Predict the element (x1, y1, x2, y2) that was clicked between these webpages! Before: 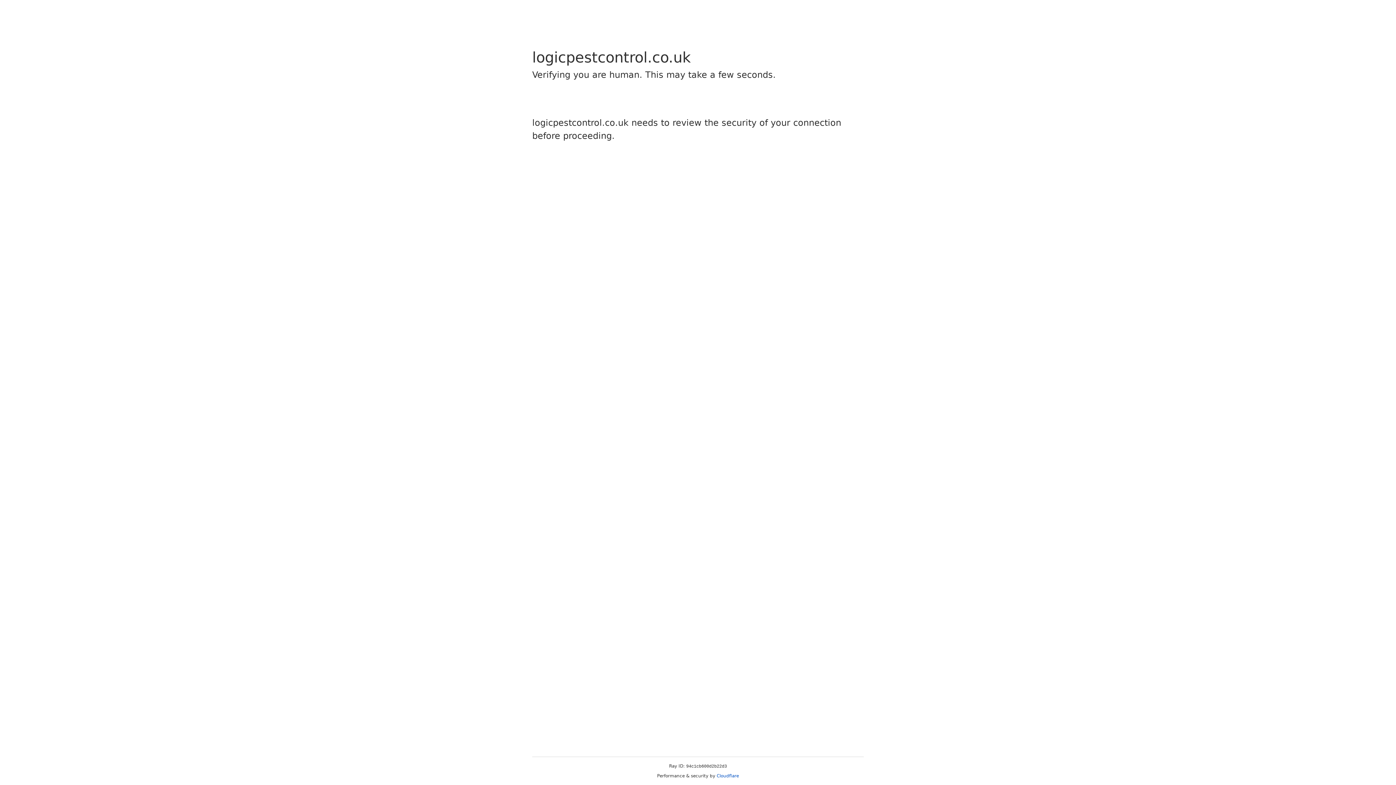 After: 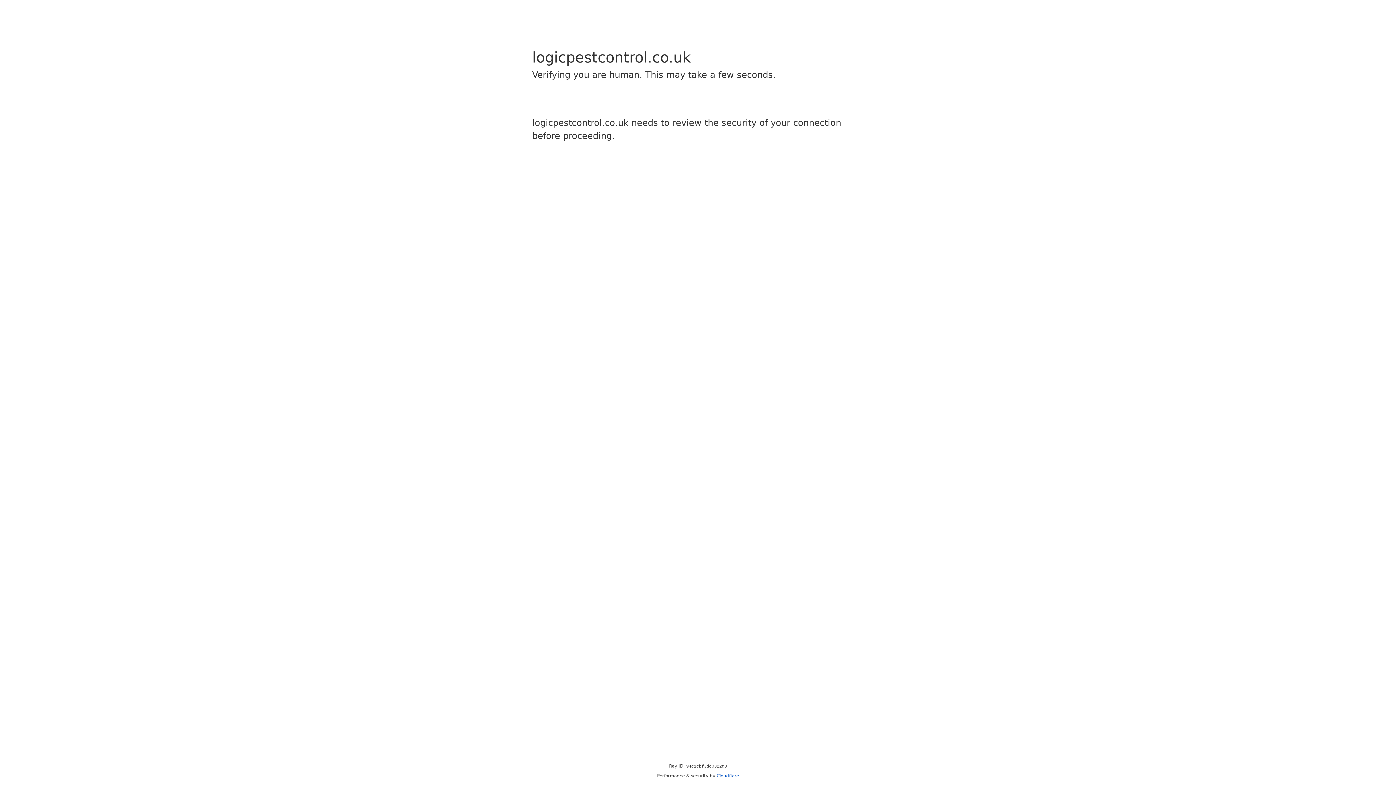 Action: bbox: (716, 773, 739, 778) label: Cloudflare